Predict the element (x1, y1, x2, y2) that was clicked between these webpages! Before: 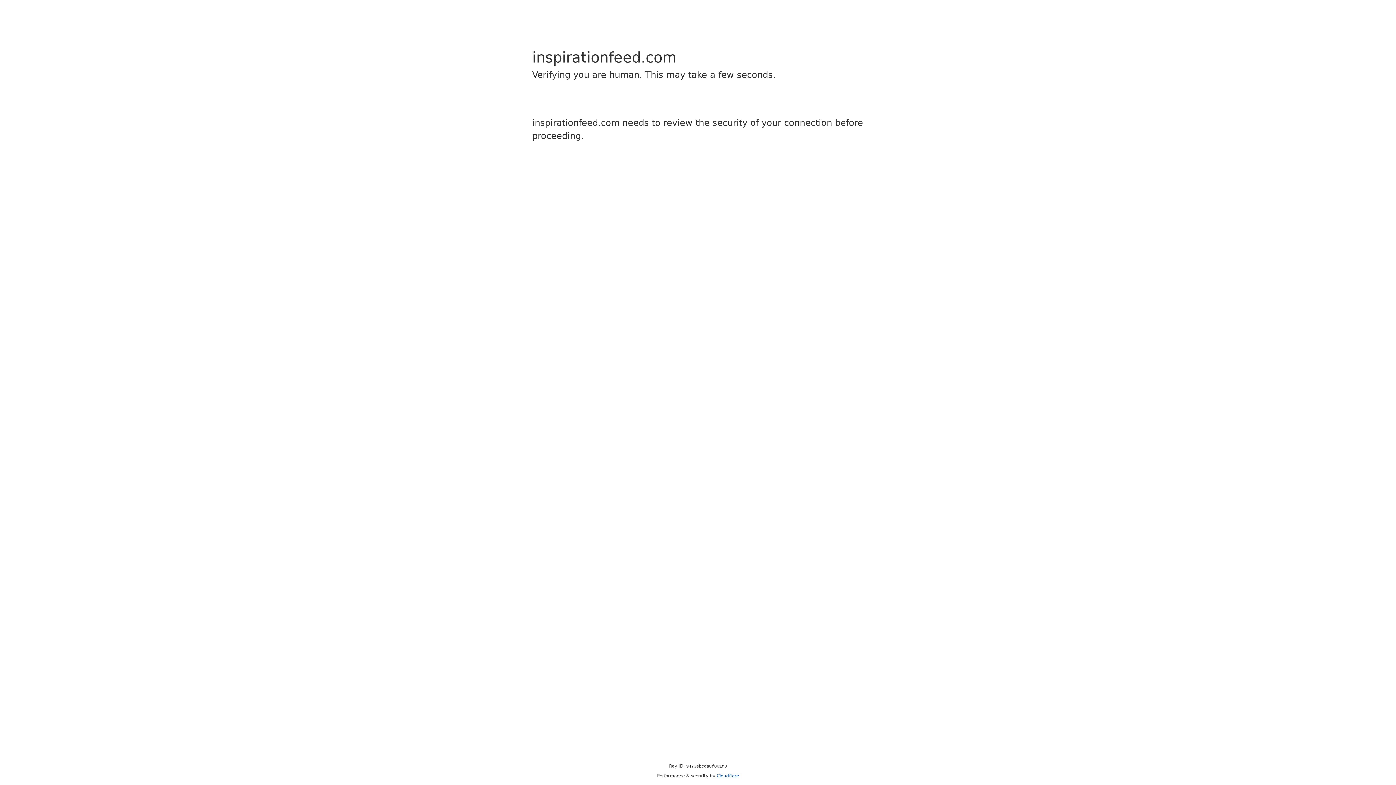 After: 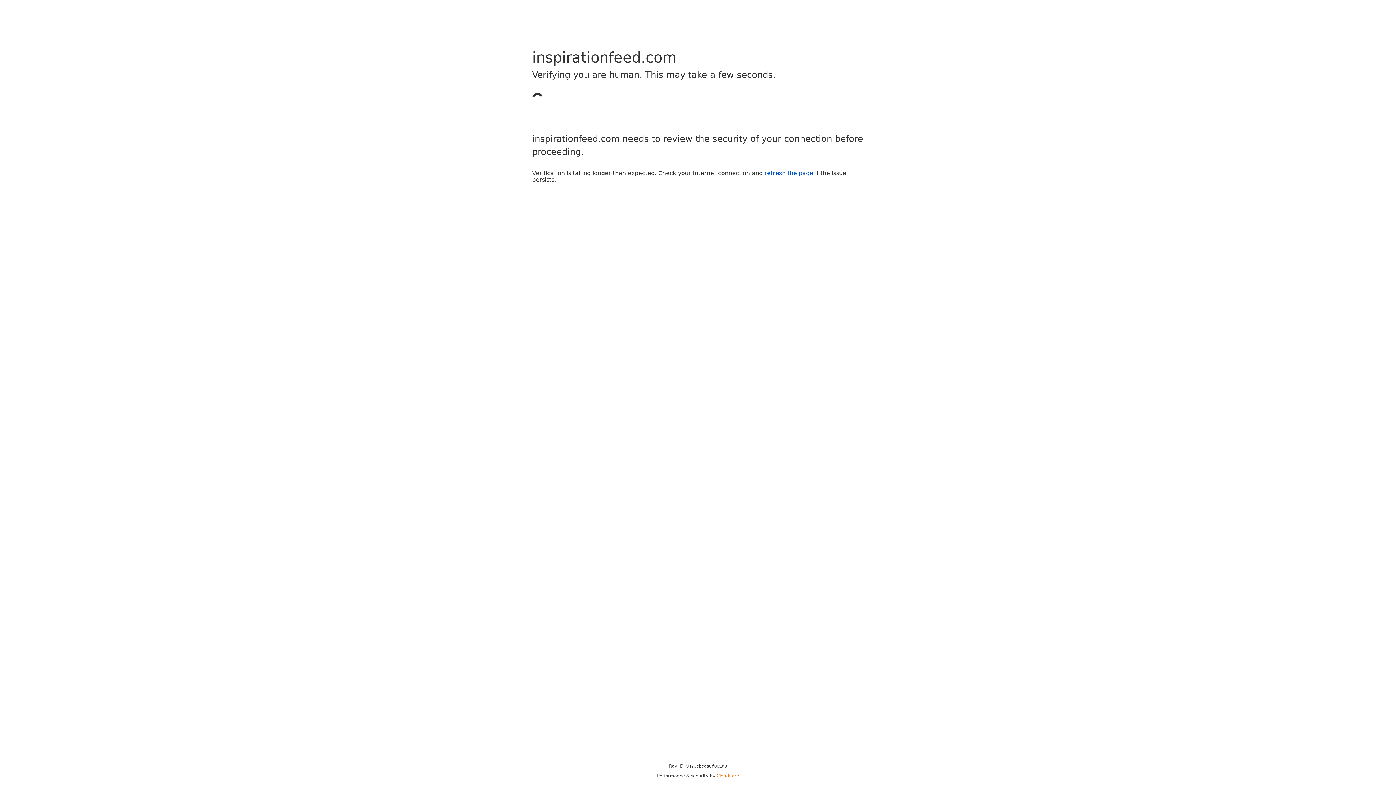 Action: bbox: (716, 773, 739, 778) label: Cloudflare